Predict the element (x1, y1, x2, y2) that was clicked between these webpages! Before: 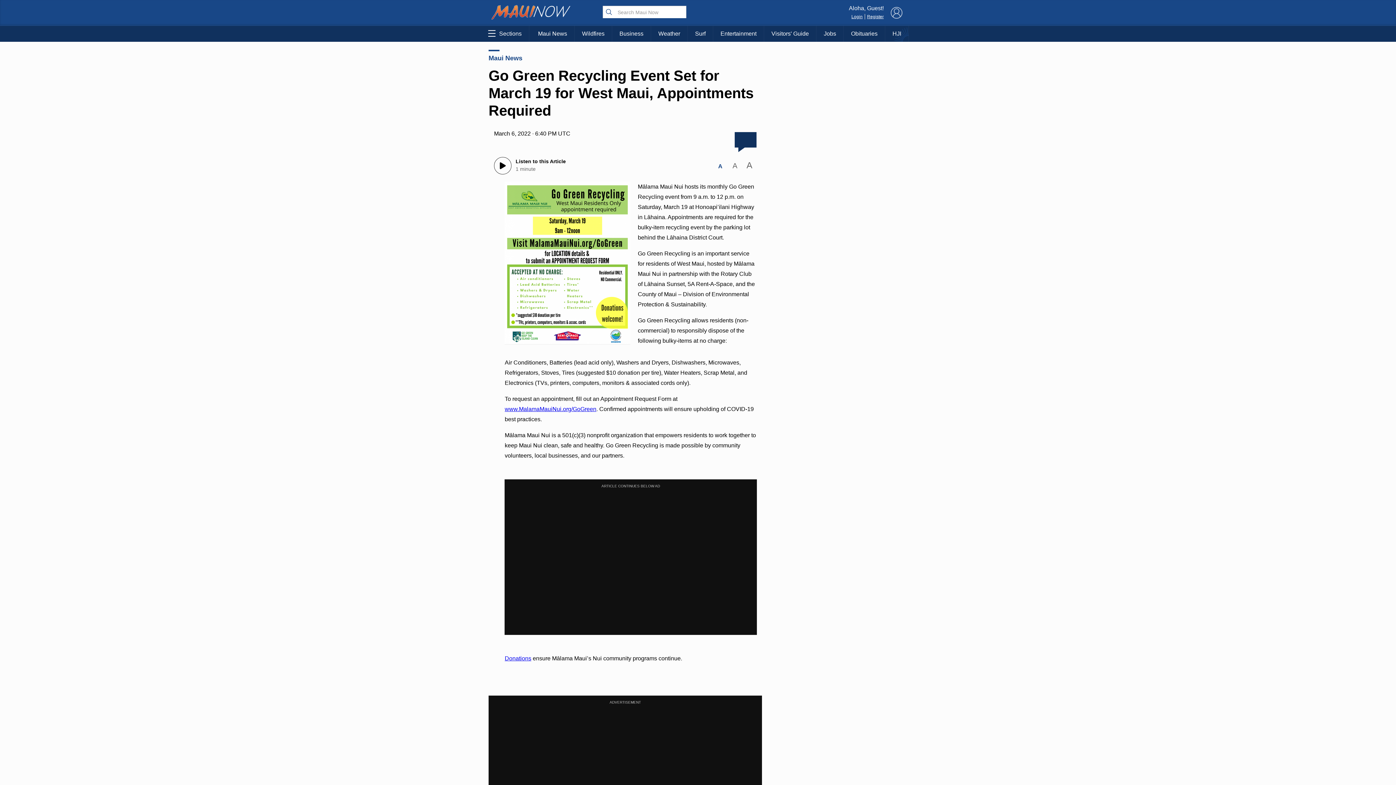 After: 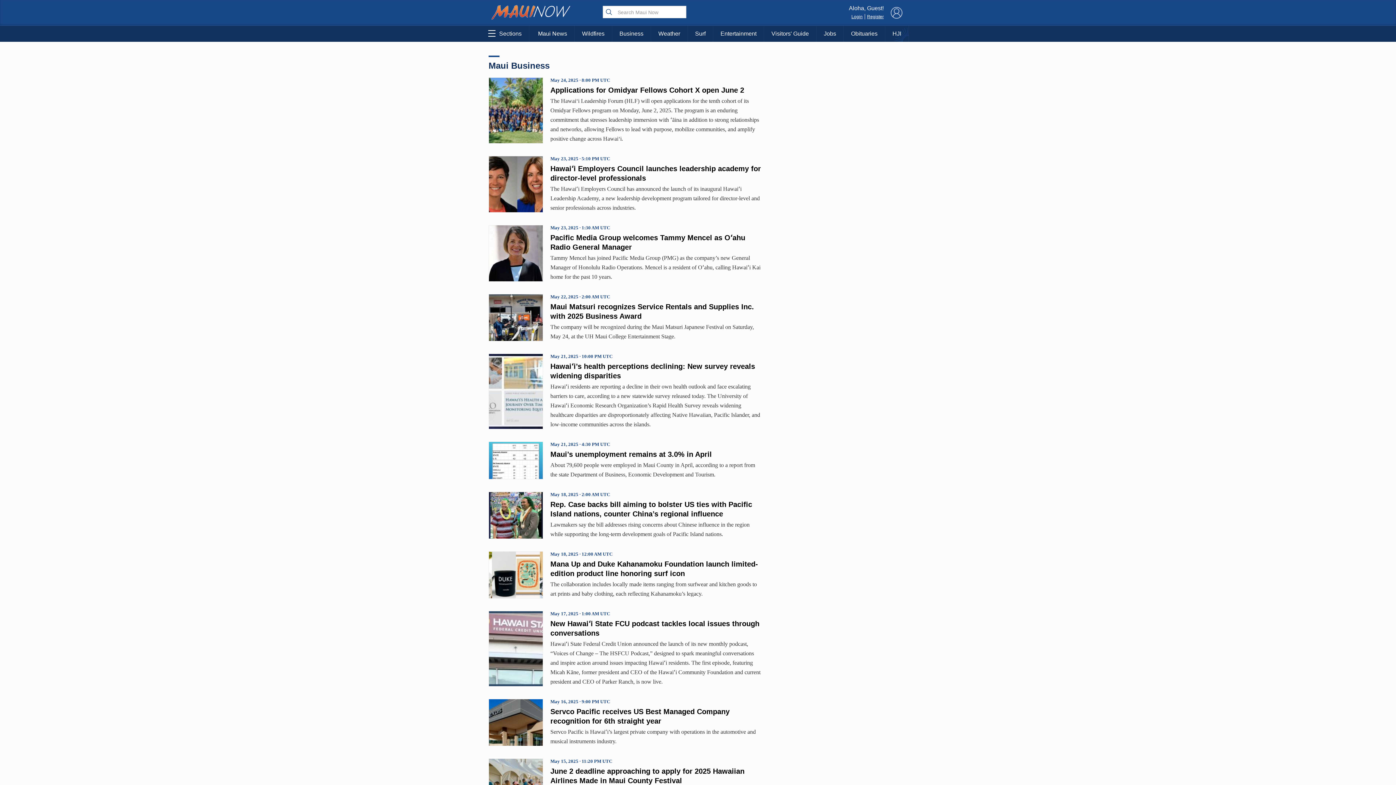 Action: label: Business bbox: (612, 25, 650, 41)